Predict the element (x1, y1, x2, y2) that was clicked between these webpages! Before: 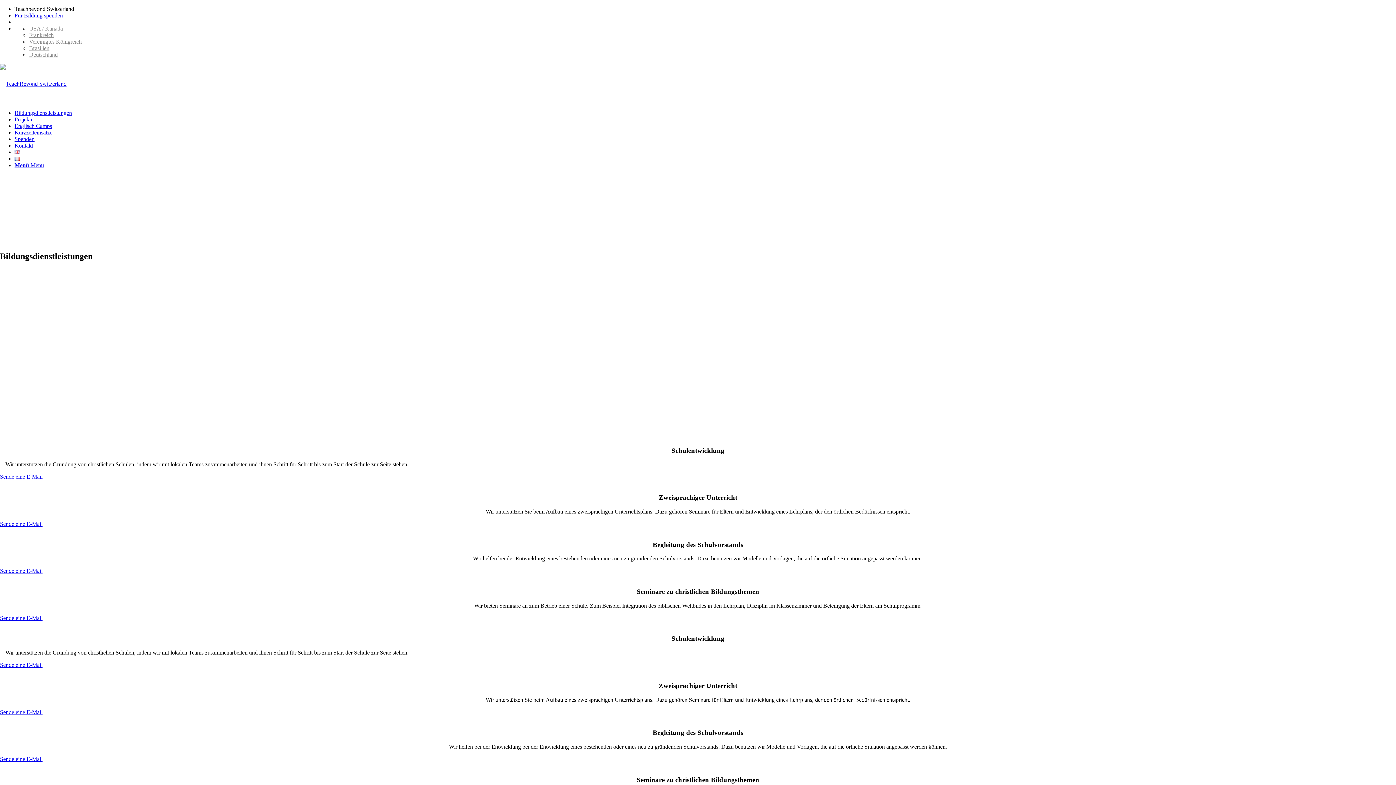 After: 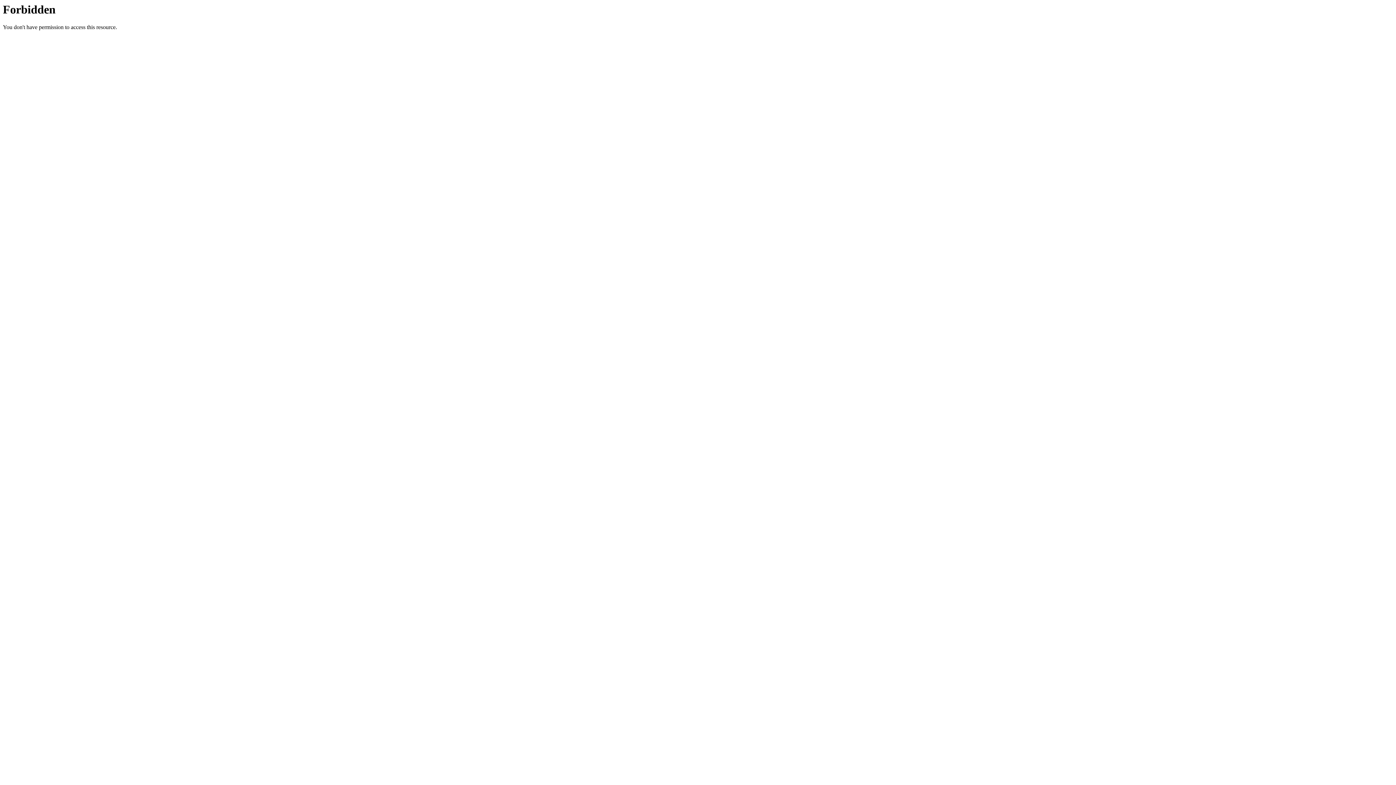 Action: label: Vereinigtes Königreich bbox: (29, 38, 81, 44)